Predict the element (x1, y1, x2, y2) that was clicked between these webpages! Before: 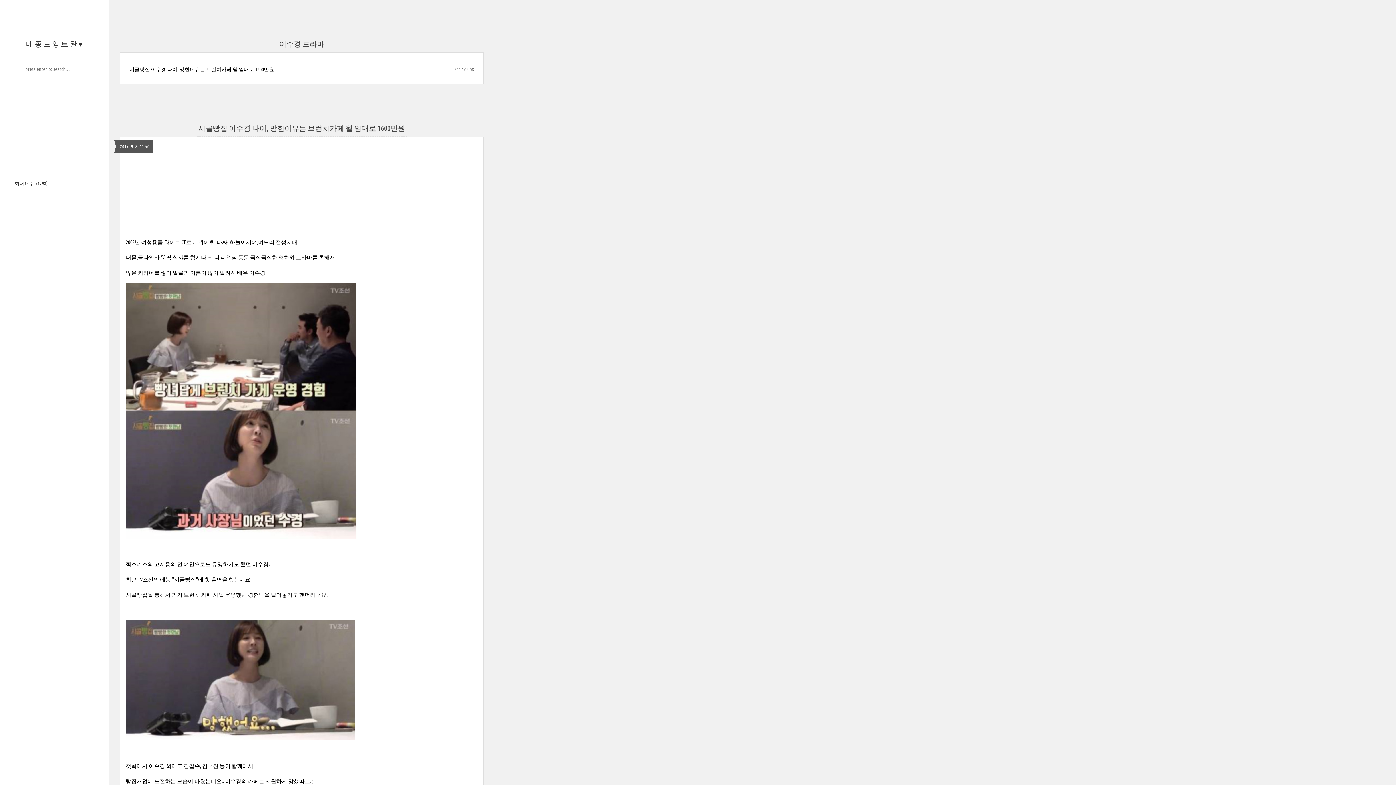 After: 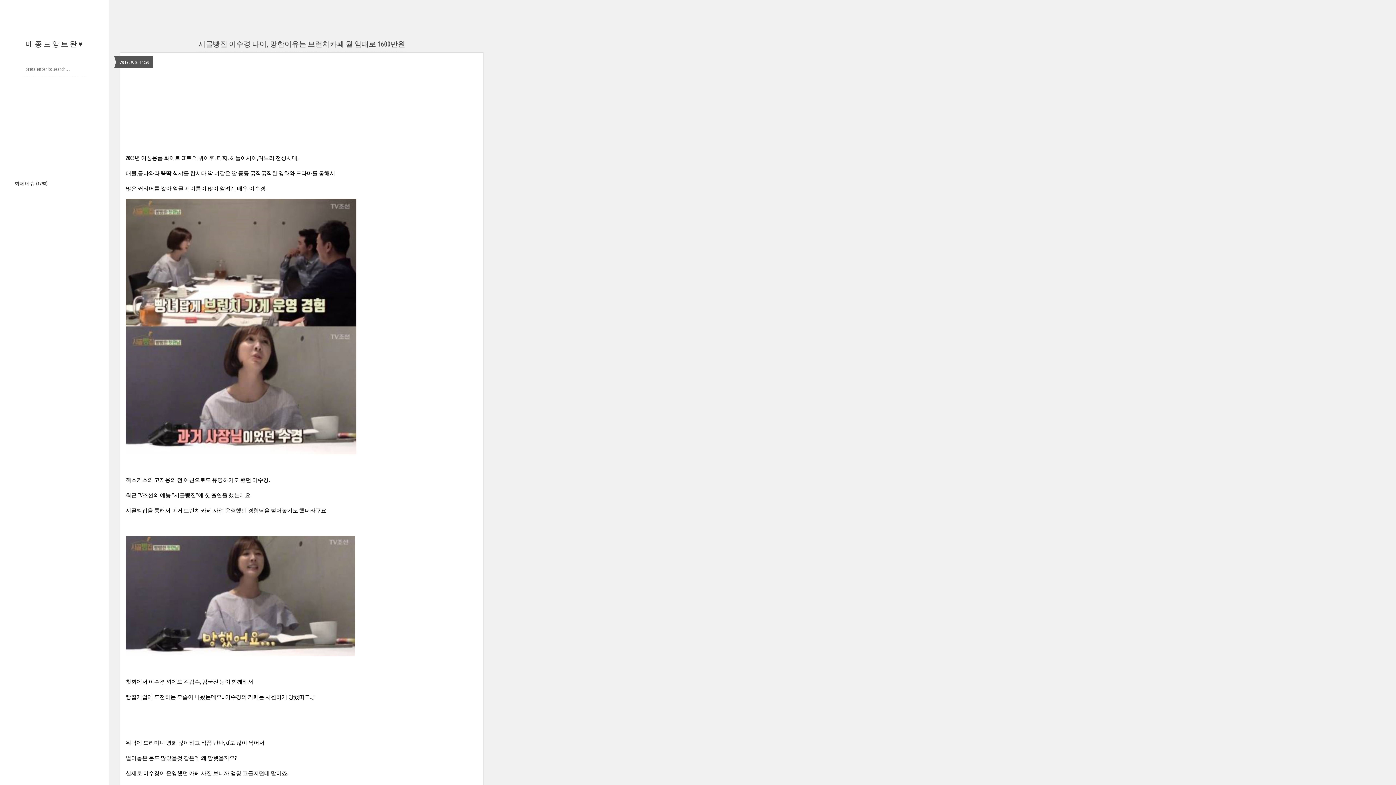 Action: label: 시골빵집 이수경 나이, 망한이유는 브런치카페 월 임대로 1600만원 bbox: (198, 123, 405, 132)